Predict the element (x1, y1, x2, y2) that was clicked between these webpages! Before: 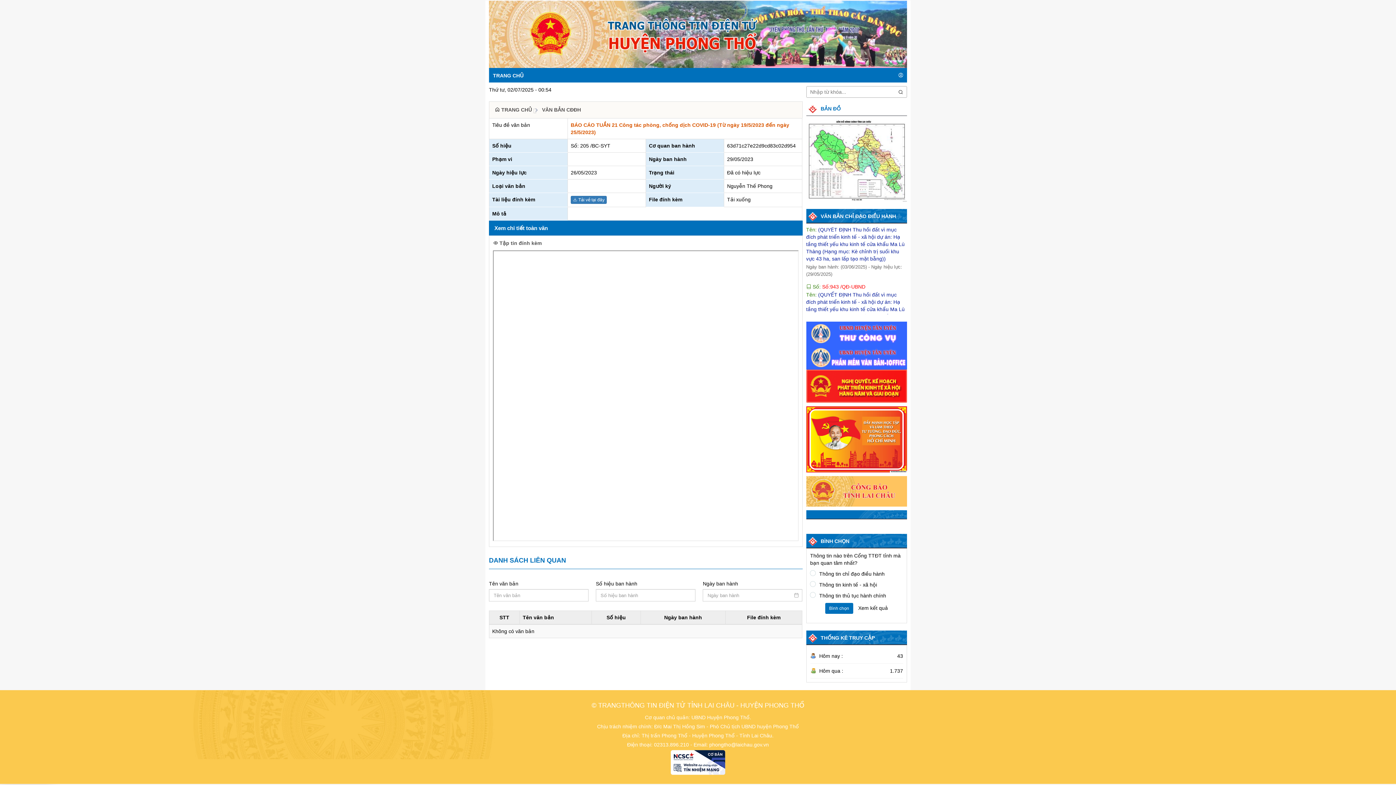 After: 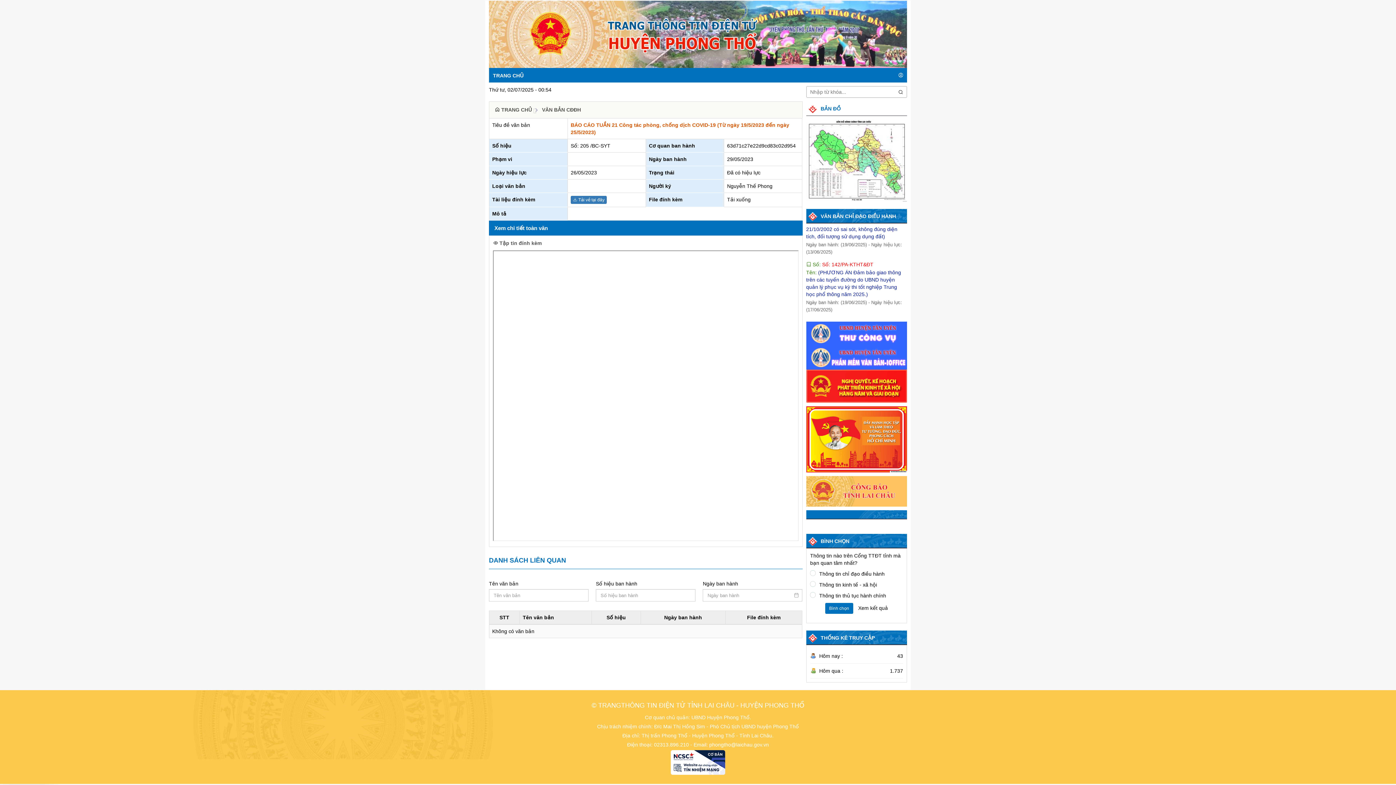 Action: bbox: (670, 759, 725, 765)